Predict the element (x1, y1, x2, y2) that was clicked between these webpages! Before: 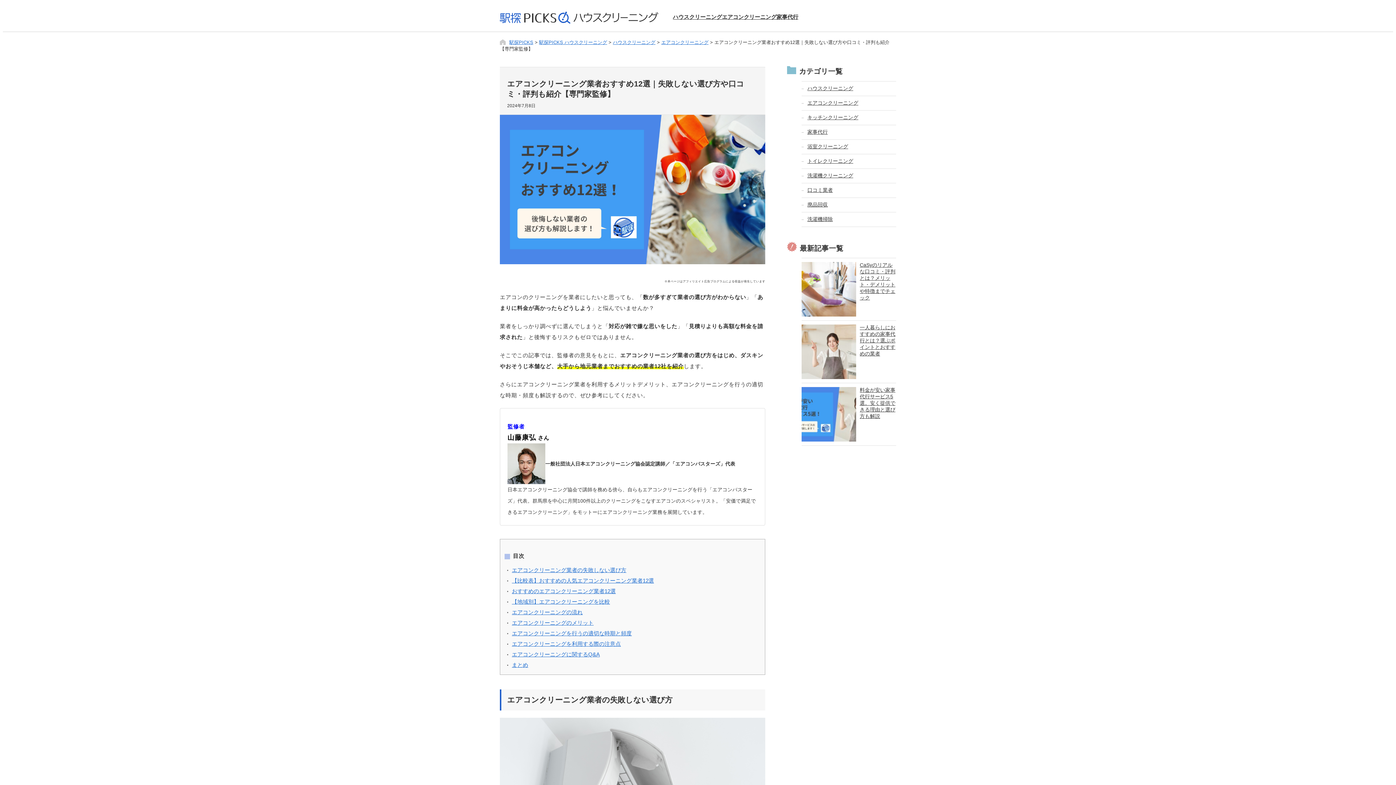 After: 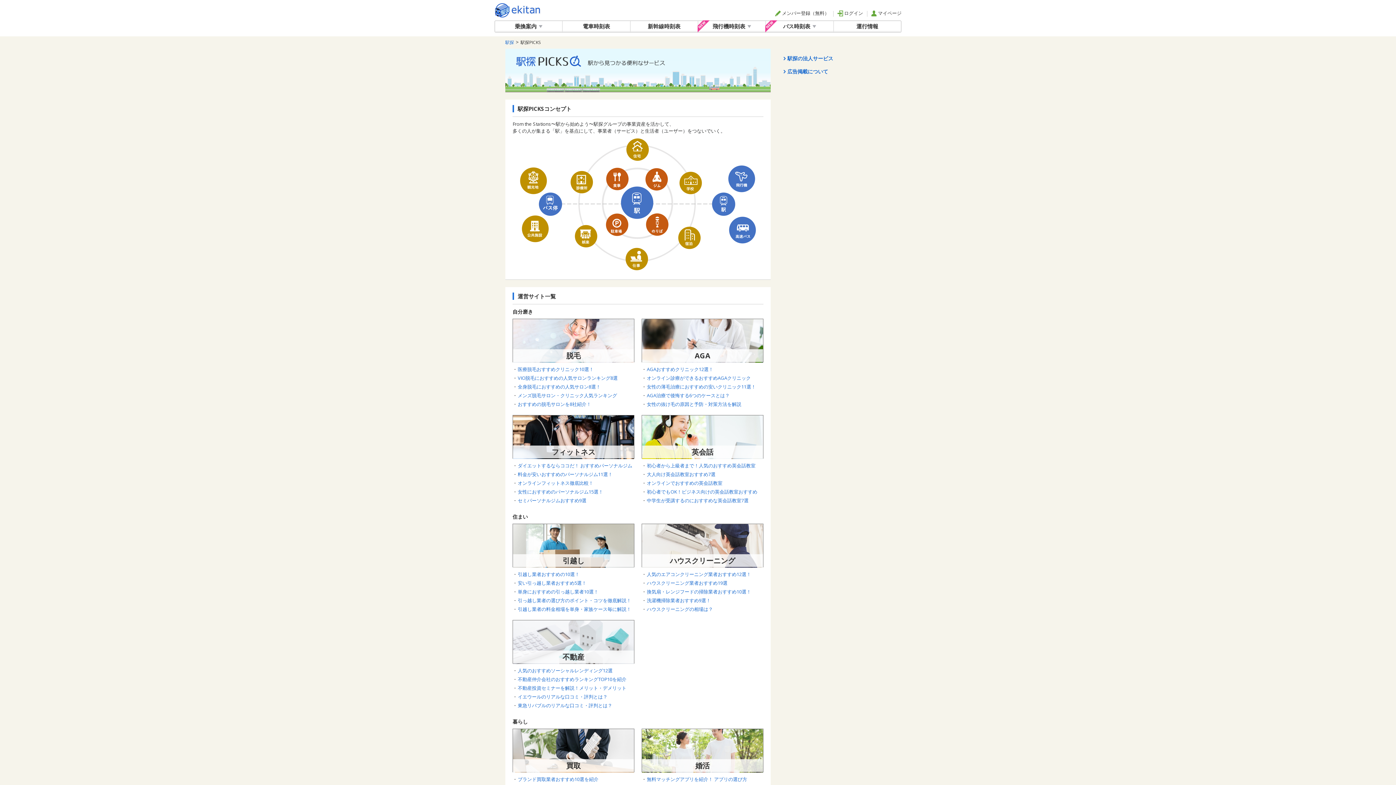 Action: bbox: (509, 39, 533, 45) label: 駅探PICKS